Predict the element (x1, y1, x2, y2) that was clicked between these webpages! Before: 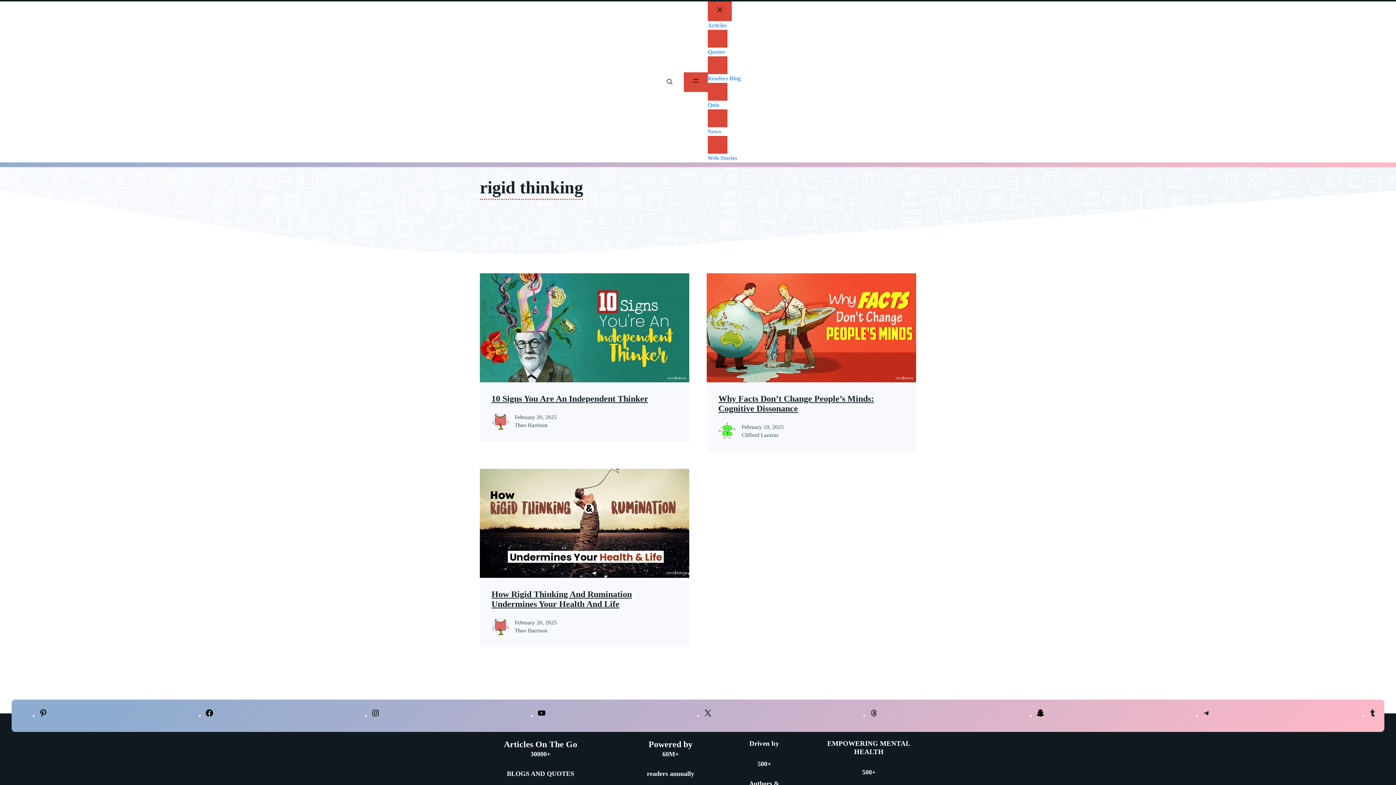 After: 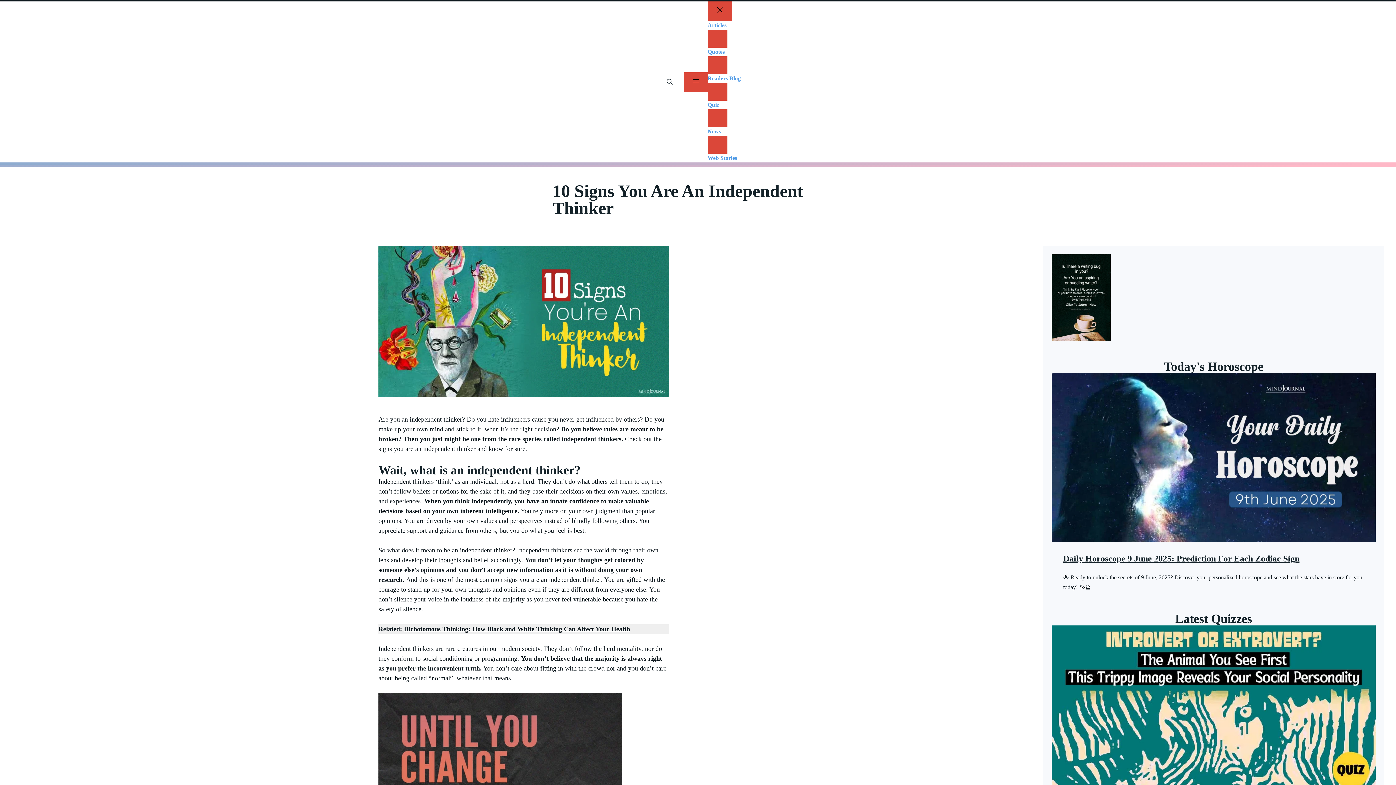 Action: bbox: (480, 273, 689, 382)